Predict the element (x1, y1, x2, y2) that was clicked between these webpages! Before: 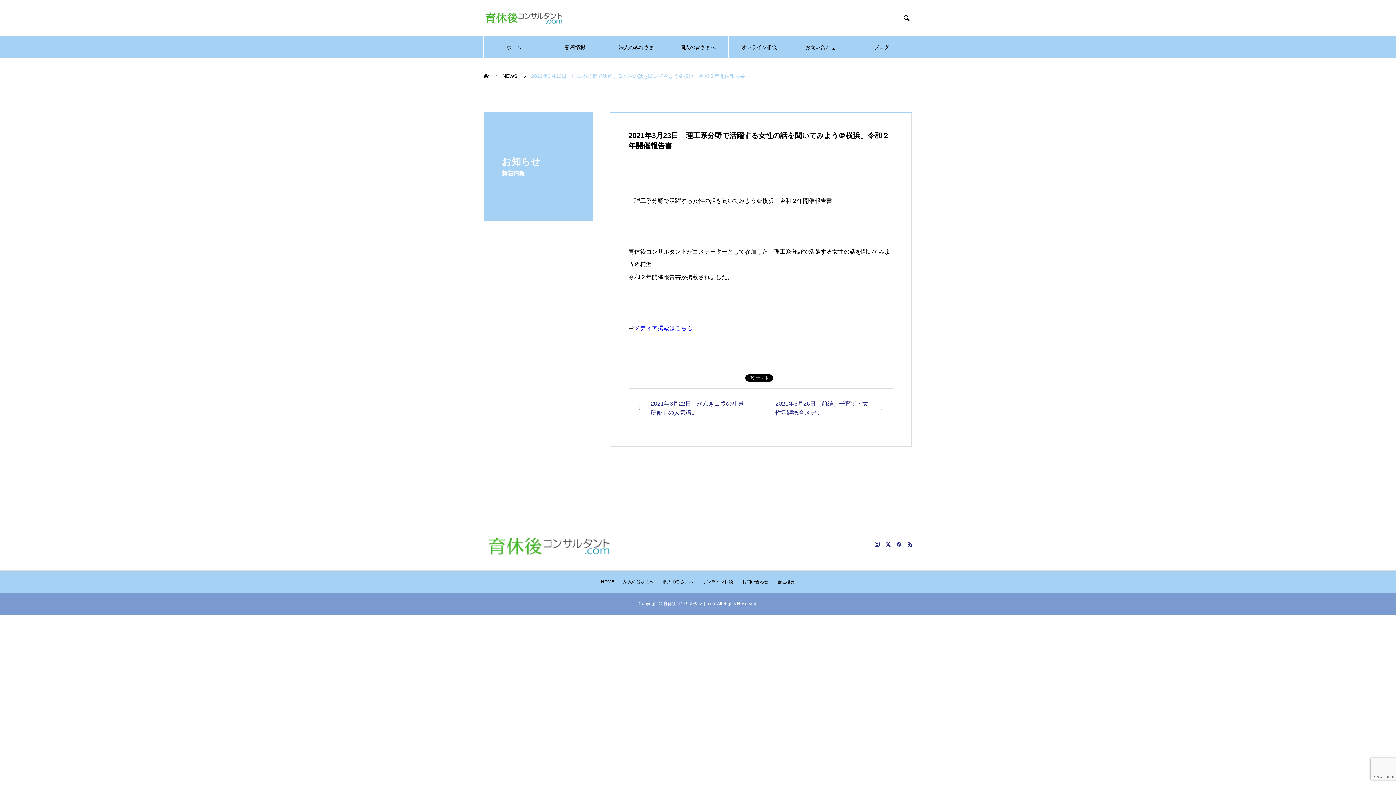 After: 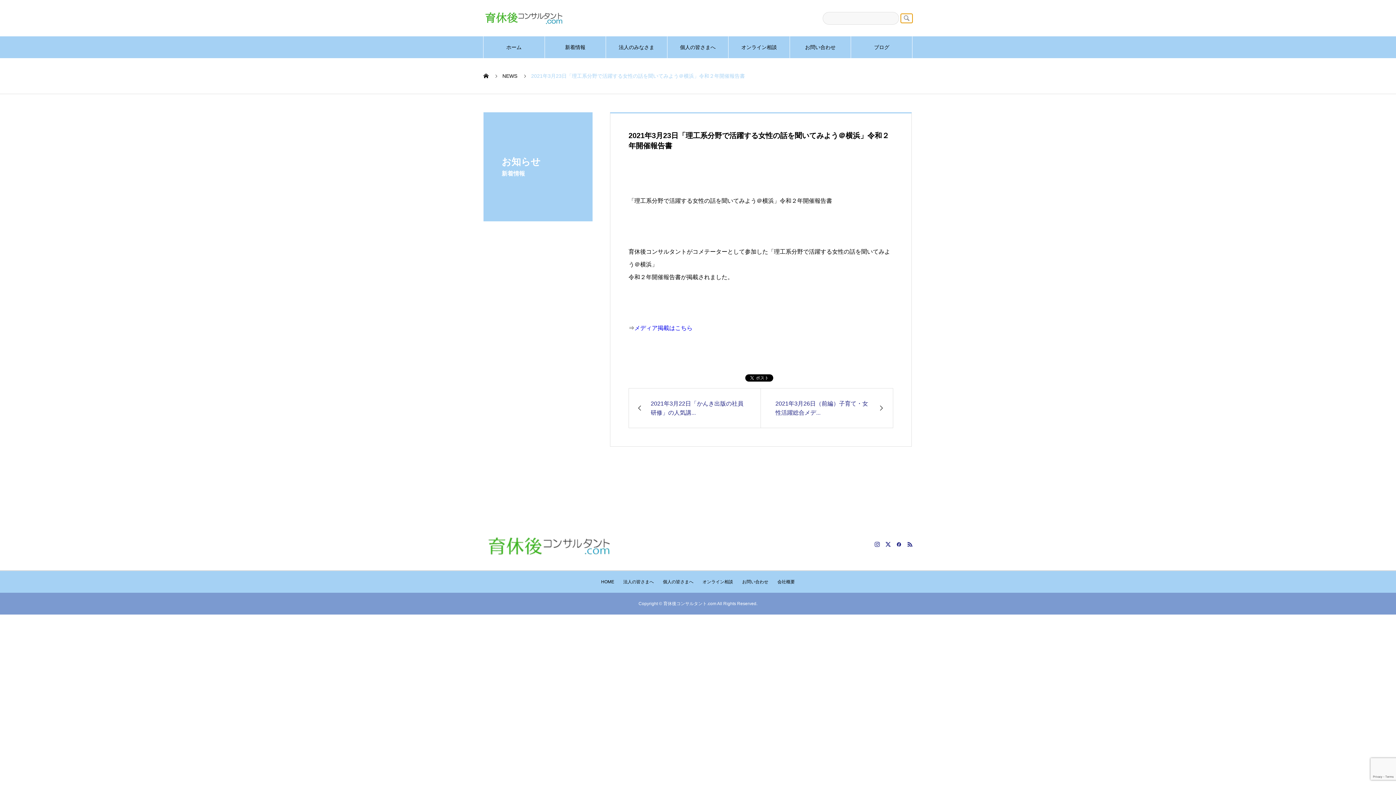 Action: bbox: (901, 13, 912, 22) label: 